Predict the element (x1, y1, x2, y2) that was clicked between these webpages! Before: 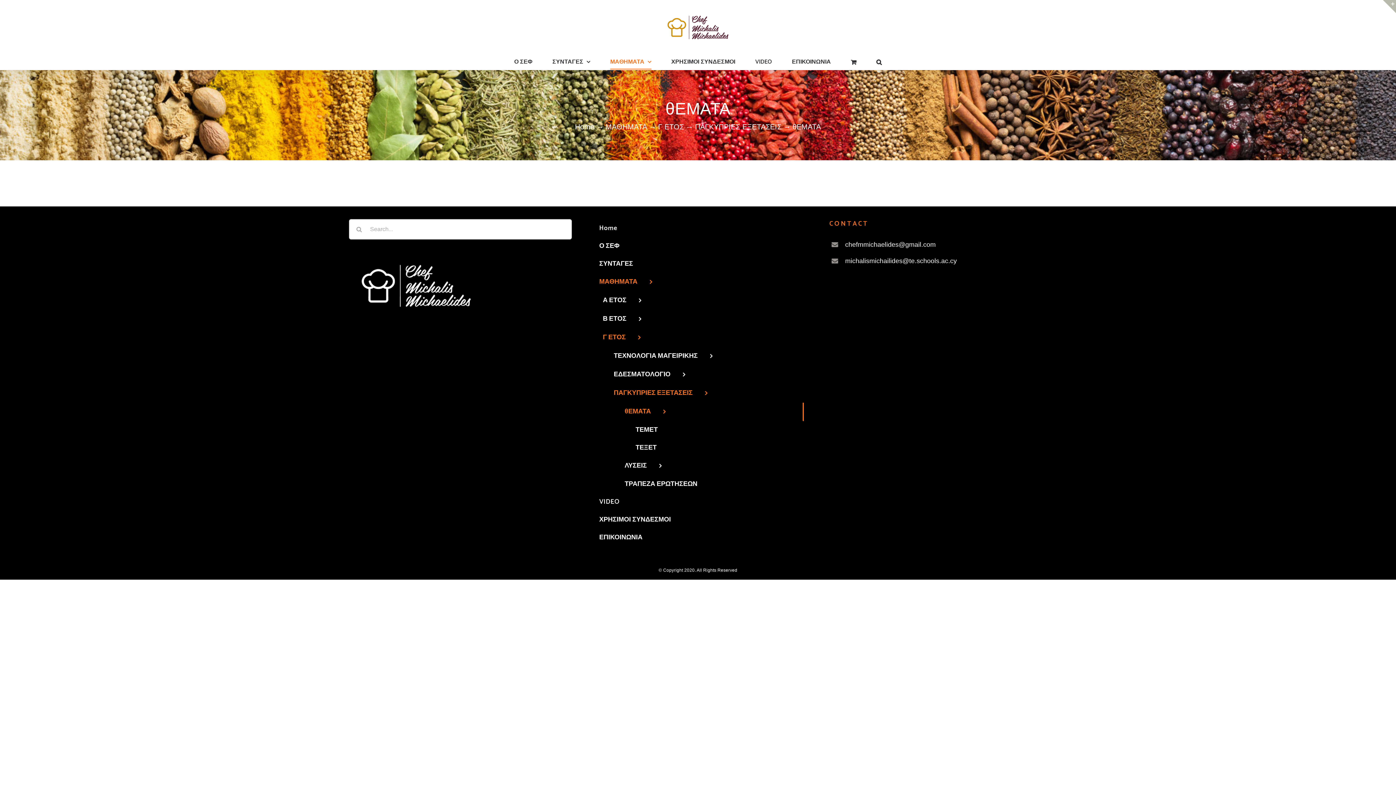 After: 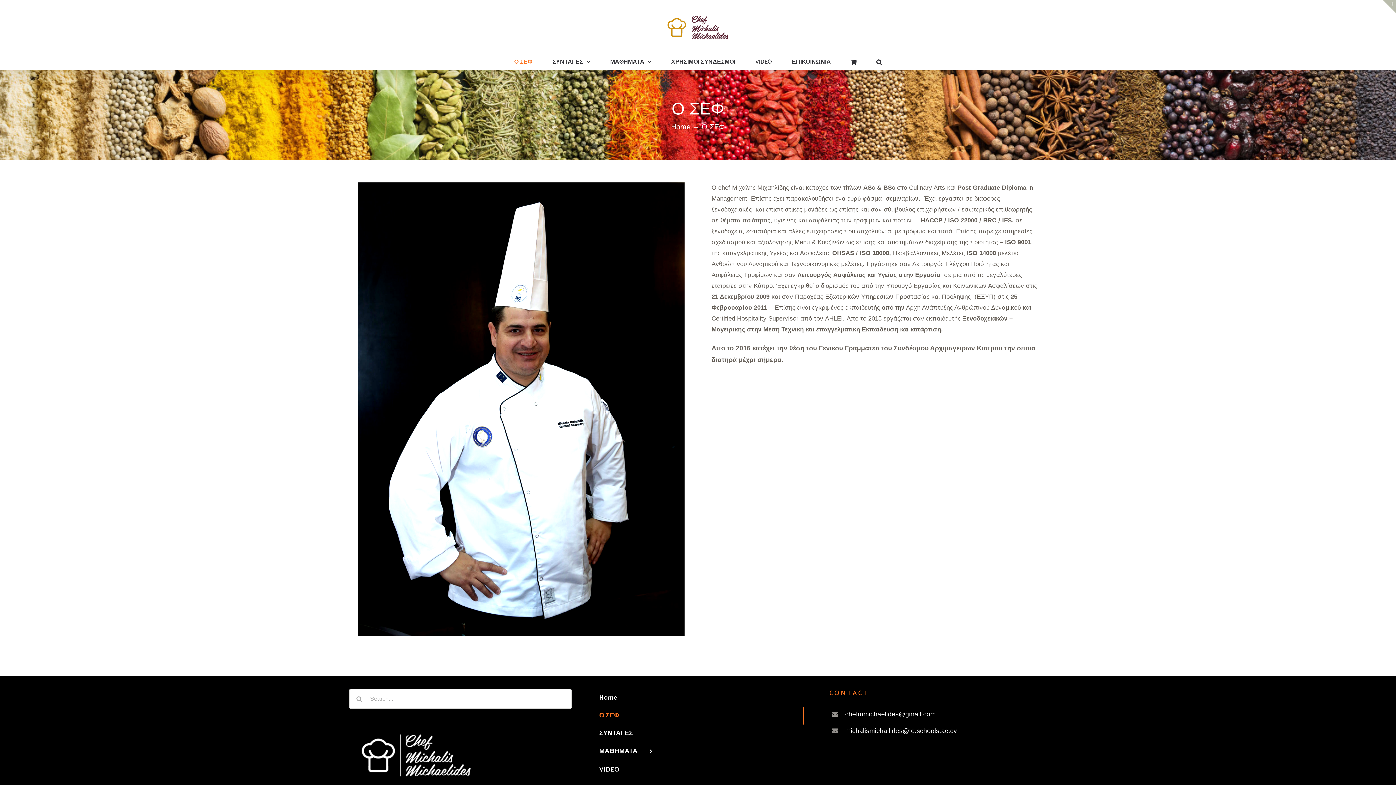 Action: label: Ο ΣΕΦ bbox: (592, 237, 803, 255)